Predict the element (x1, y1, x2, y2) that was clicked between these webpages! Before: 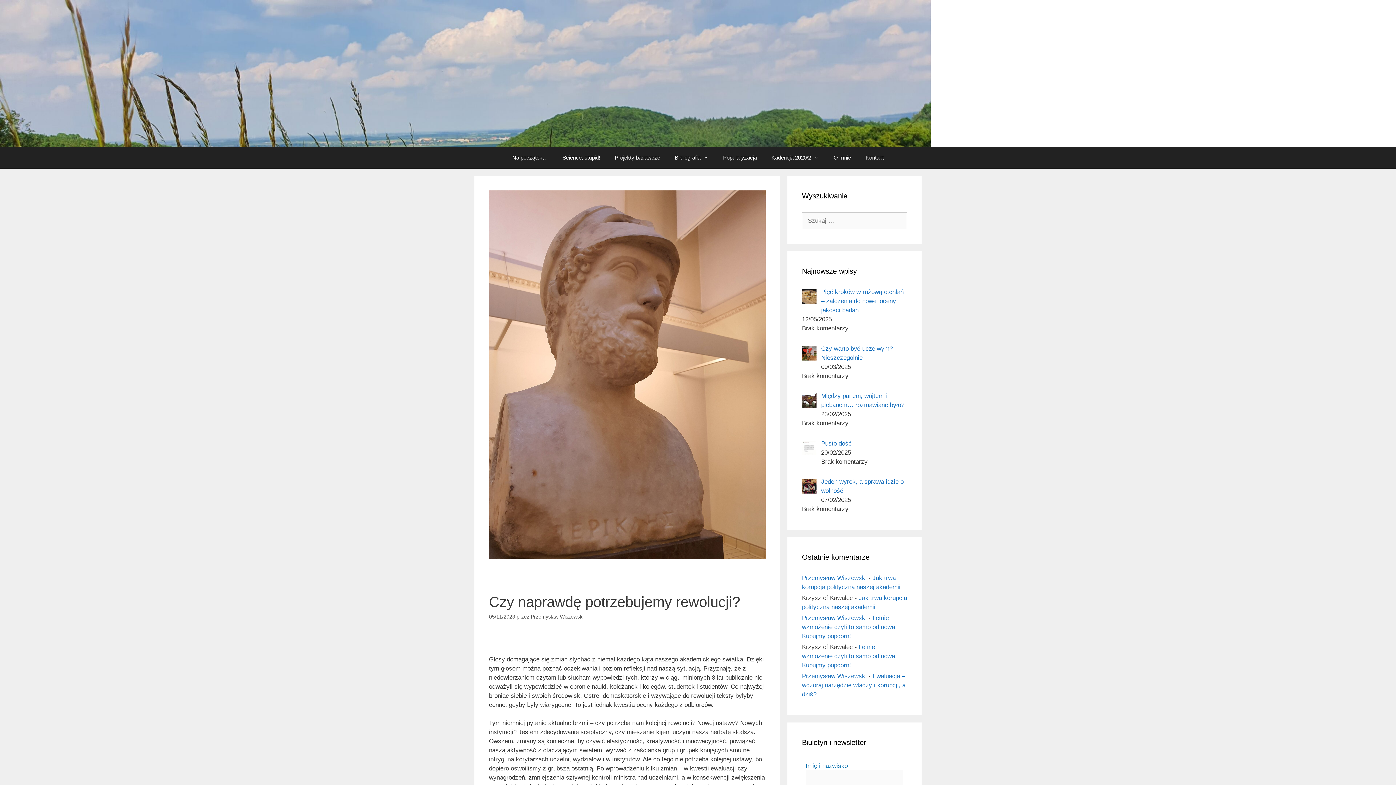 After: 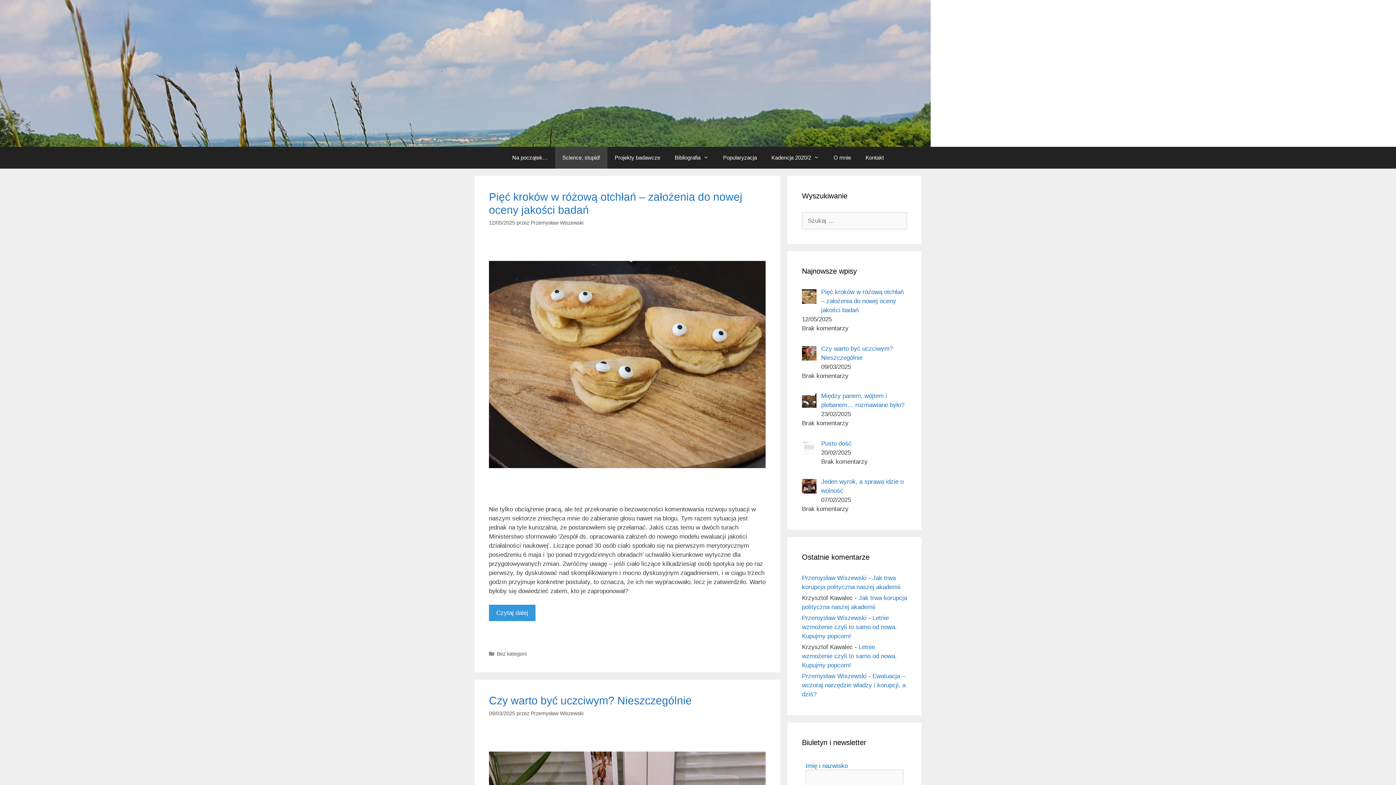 Action: label: Science, stupid! bbox: (555, 146, 607, 168)